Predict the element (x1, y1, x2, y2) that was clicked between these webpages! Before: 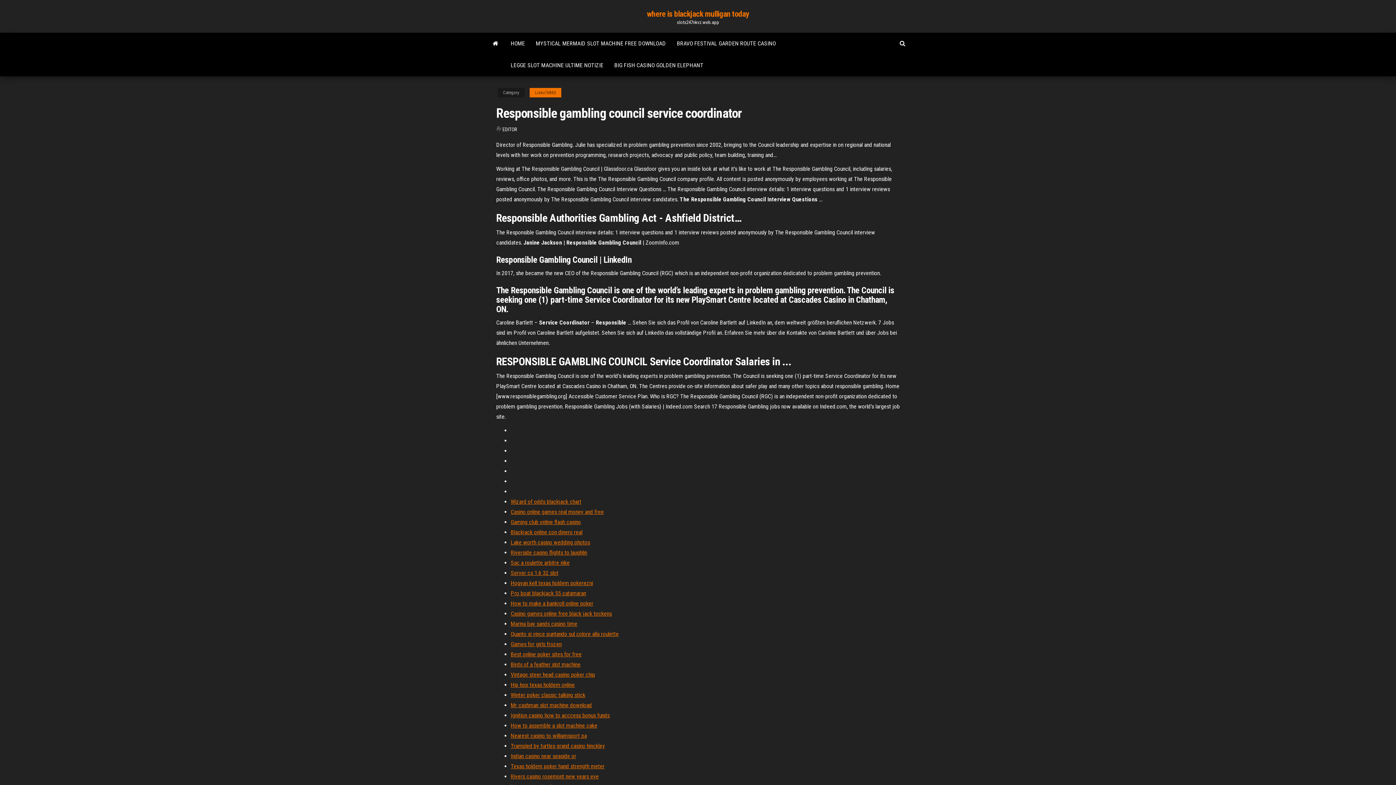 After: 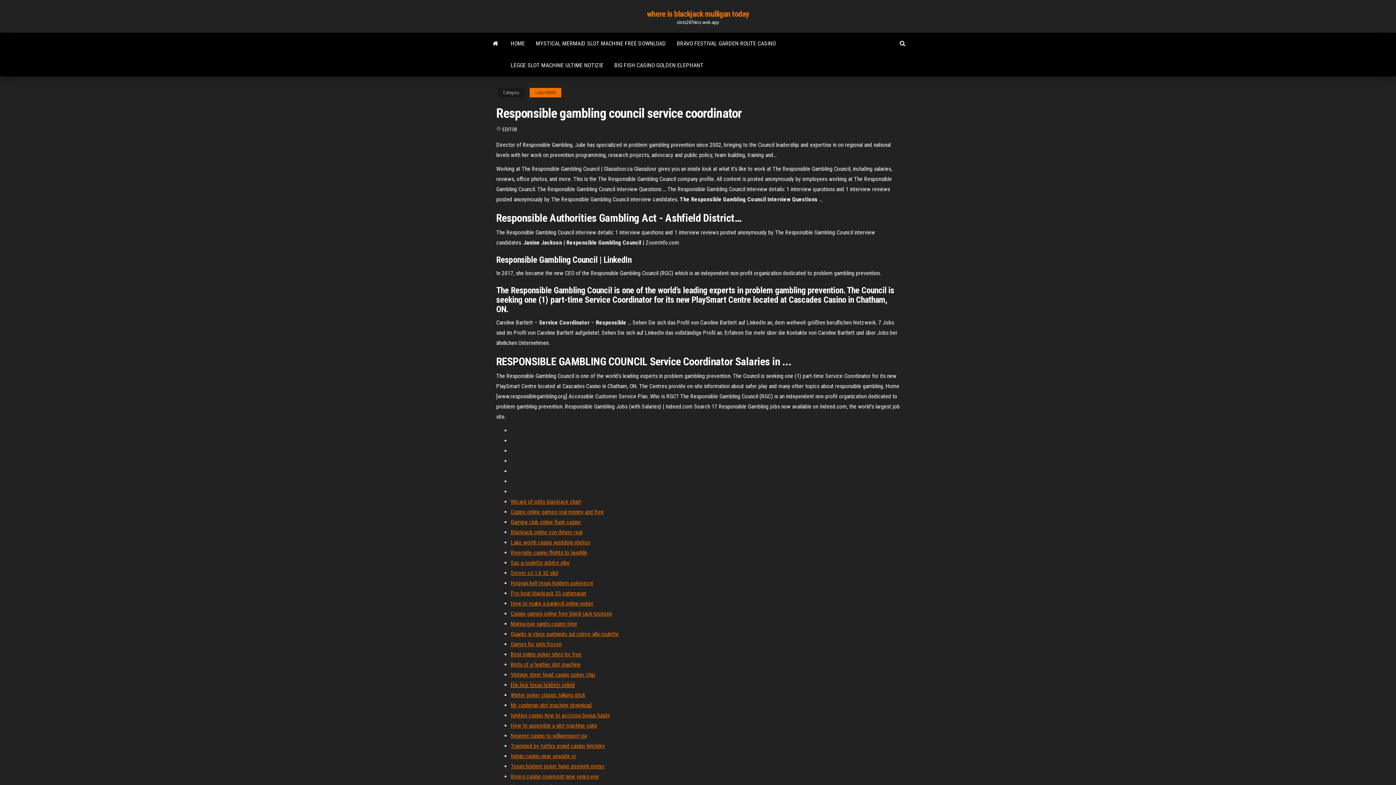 Action: label: Hip hop texas holdem online bbox: (510, 681, 574, 688)